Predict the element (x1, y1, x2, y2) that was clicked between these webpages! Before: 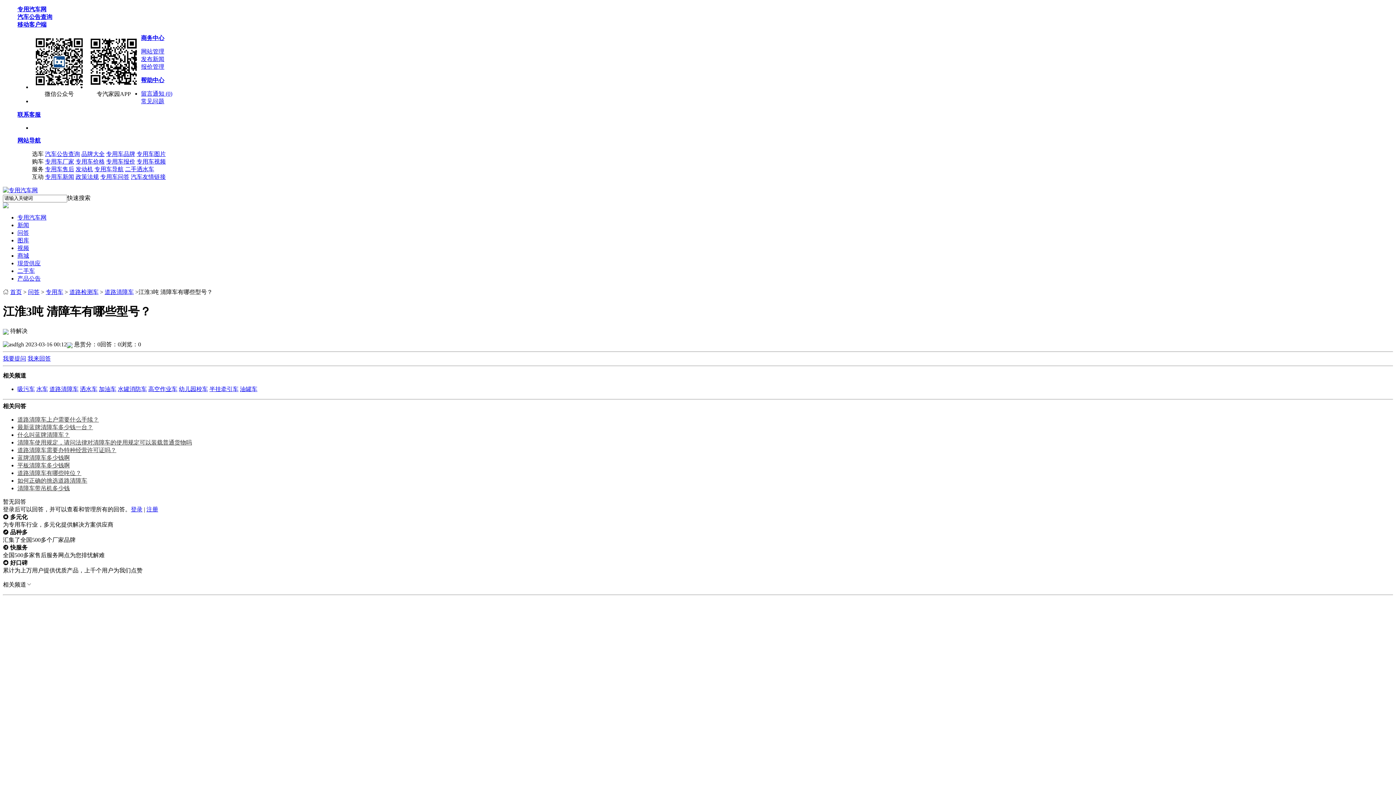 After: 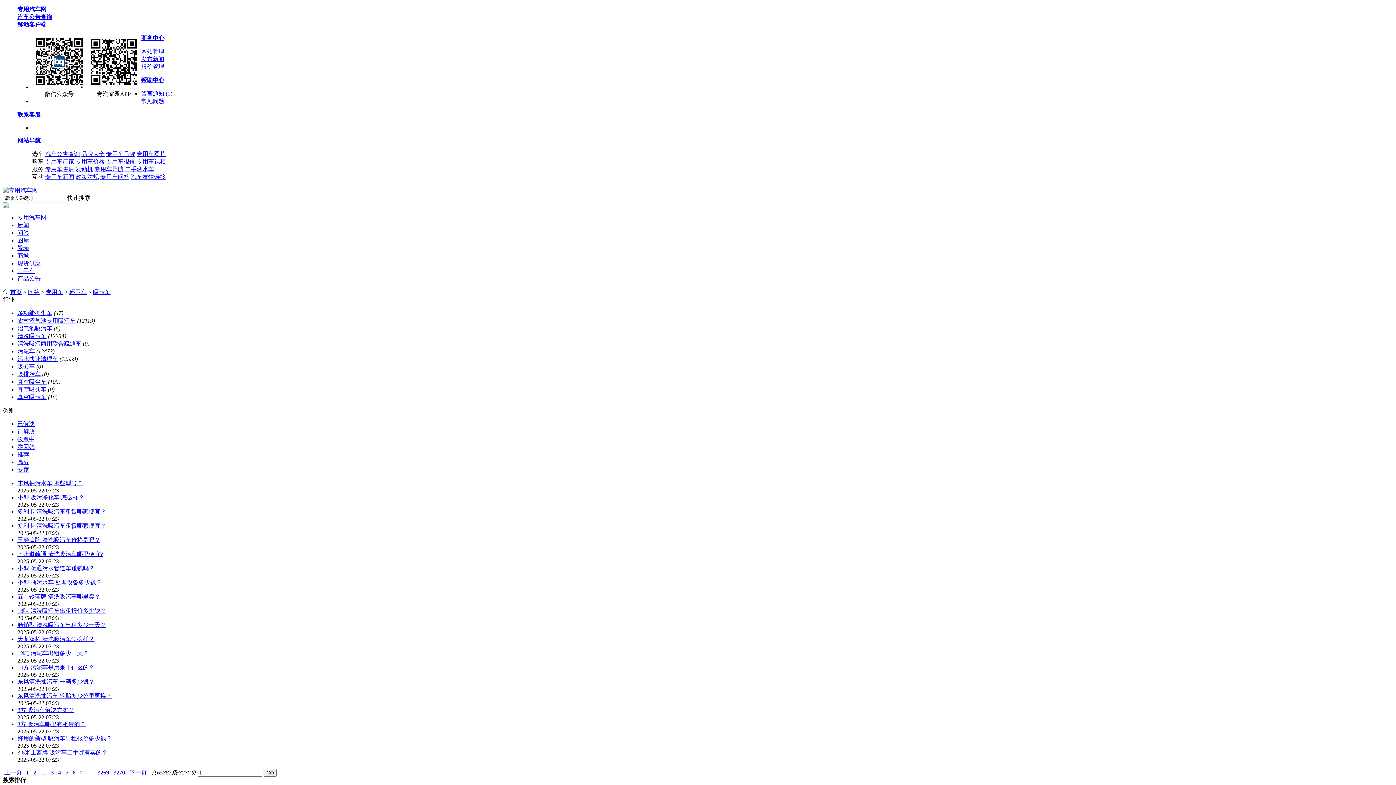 Action: bbox: (17, 386, 34, 392) label: 吸污车